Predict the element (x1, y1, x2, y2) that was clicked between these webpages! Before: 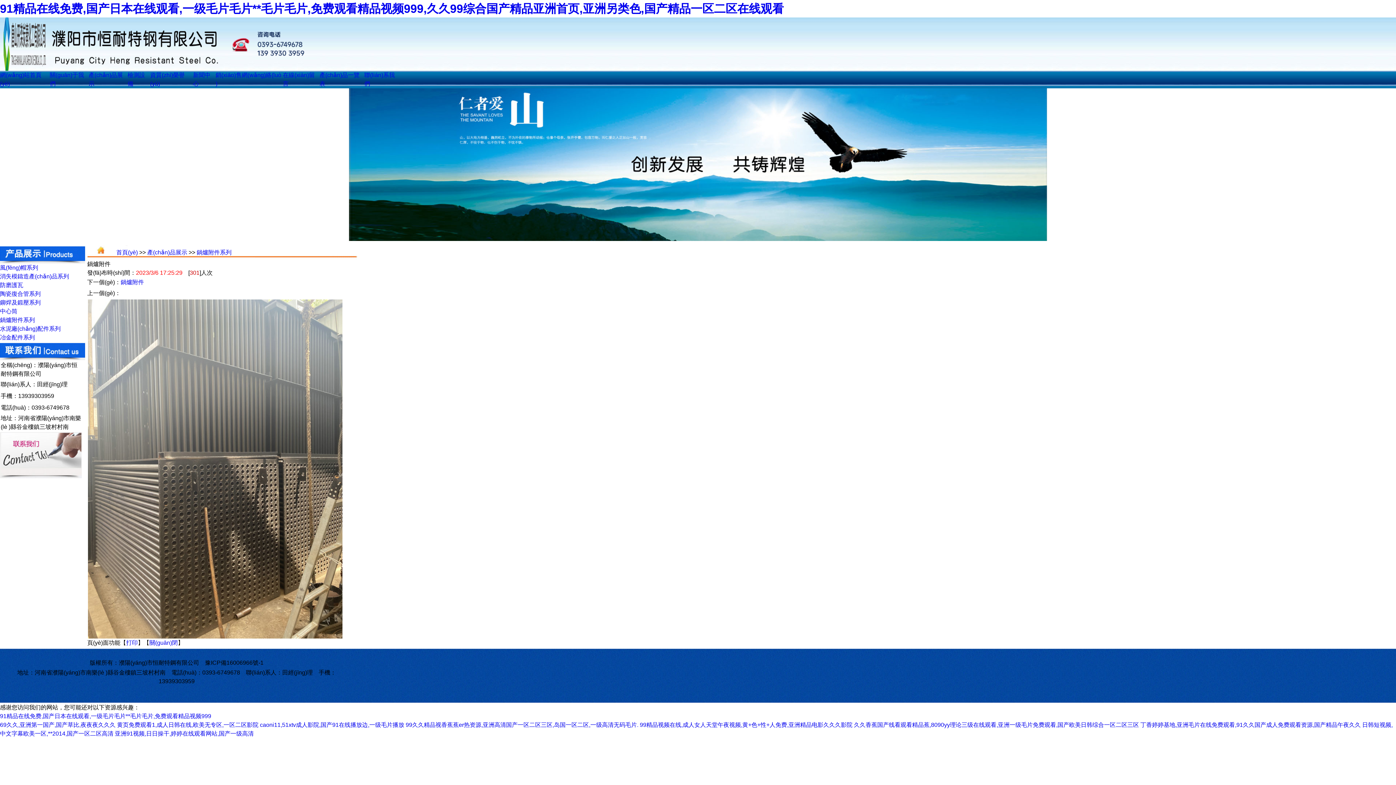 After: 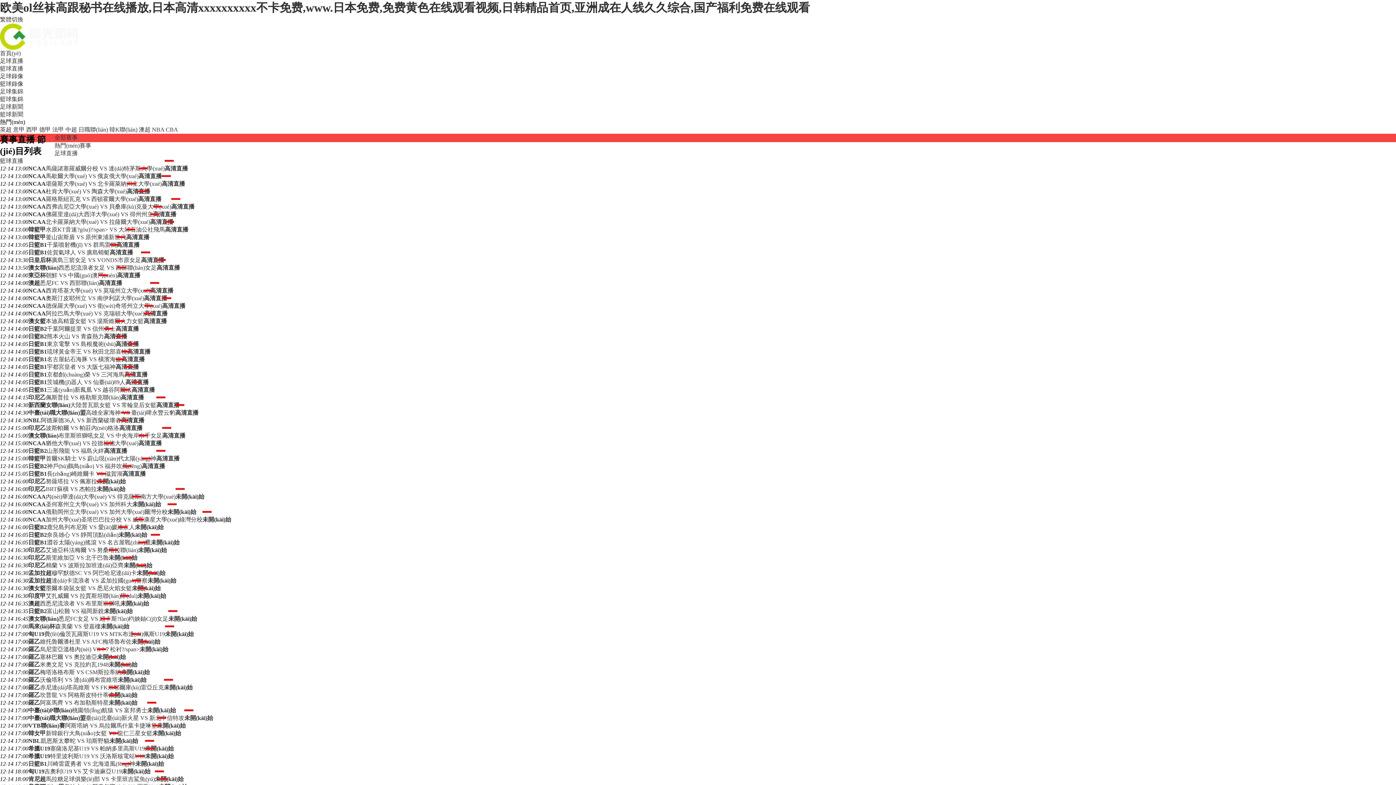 Action: label: 亚洲91视频,日日操干,婷婷在线观看网站,国产一级高清 bbox: (114, 730, 253, 737)